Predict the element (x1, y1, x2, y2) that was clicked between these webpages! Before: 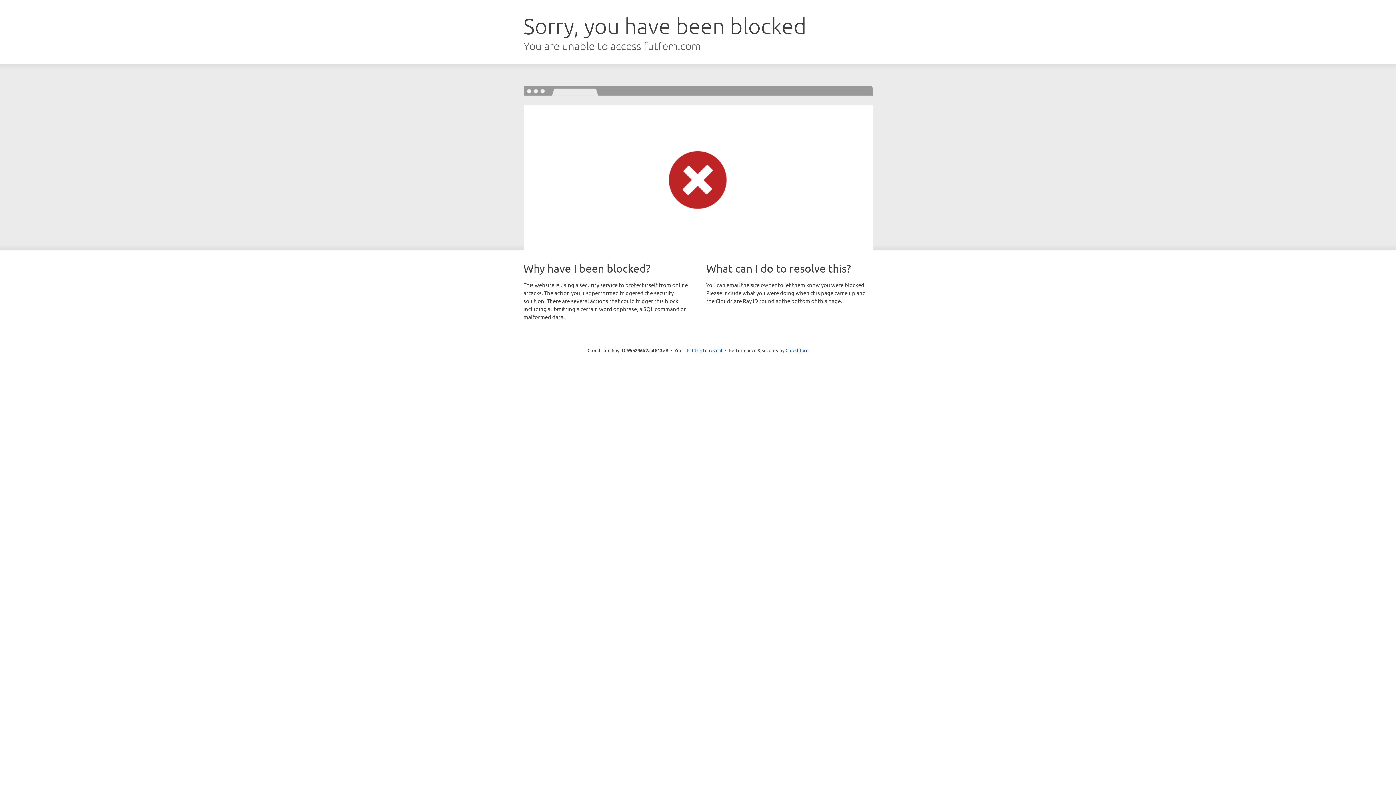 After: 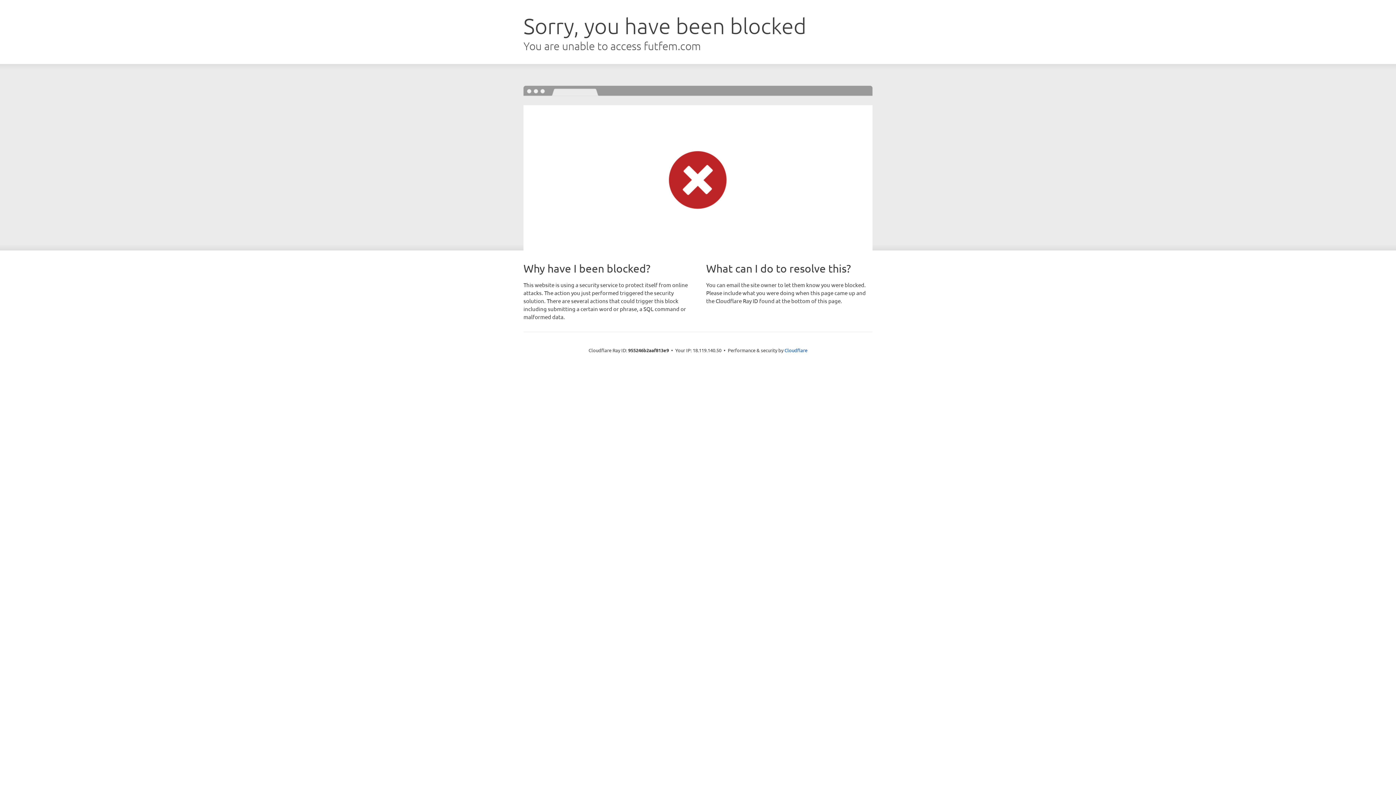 Action: bbox: (692, 346, 722, 353) label: Click to reveal